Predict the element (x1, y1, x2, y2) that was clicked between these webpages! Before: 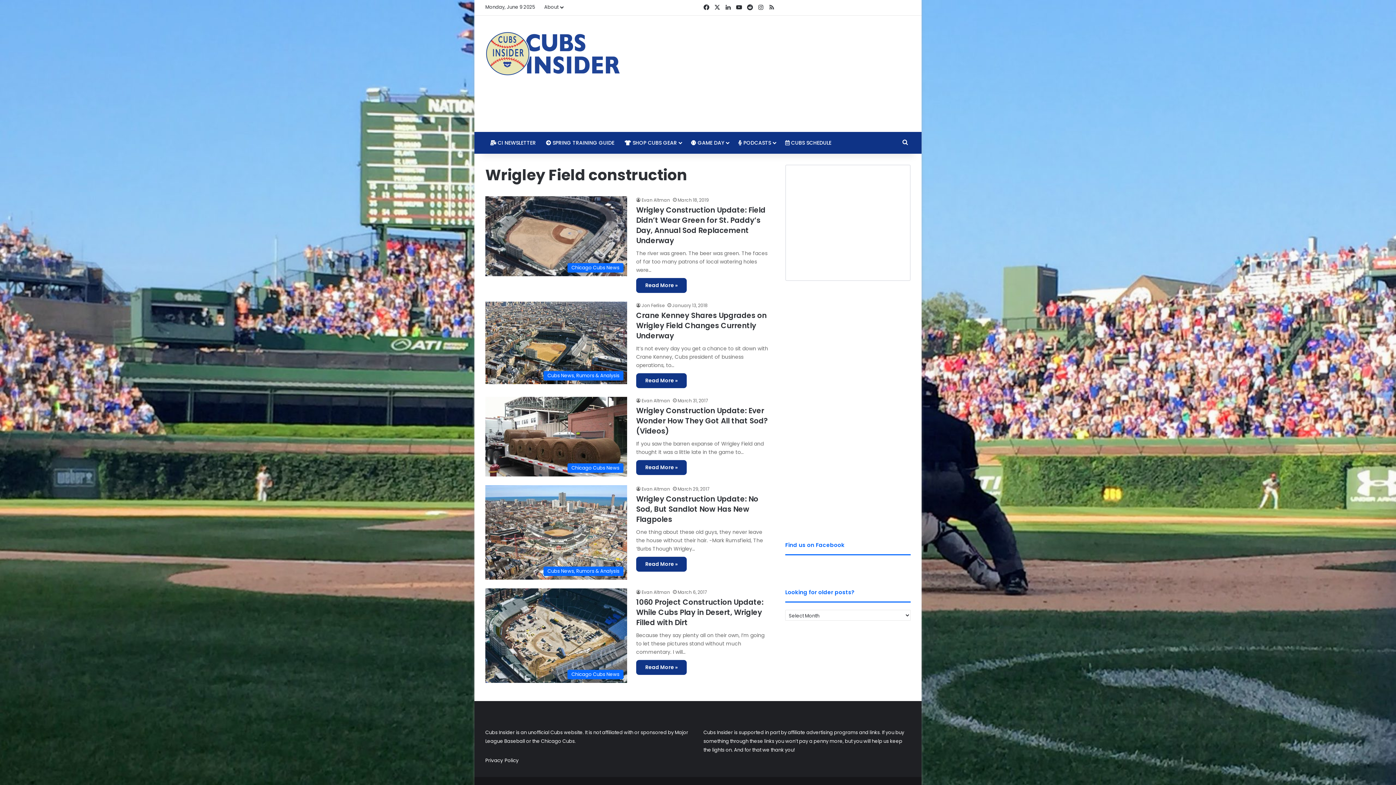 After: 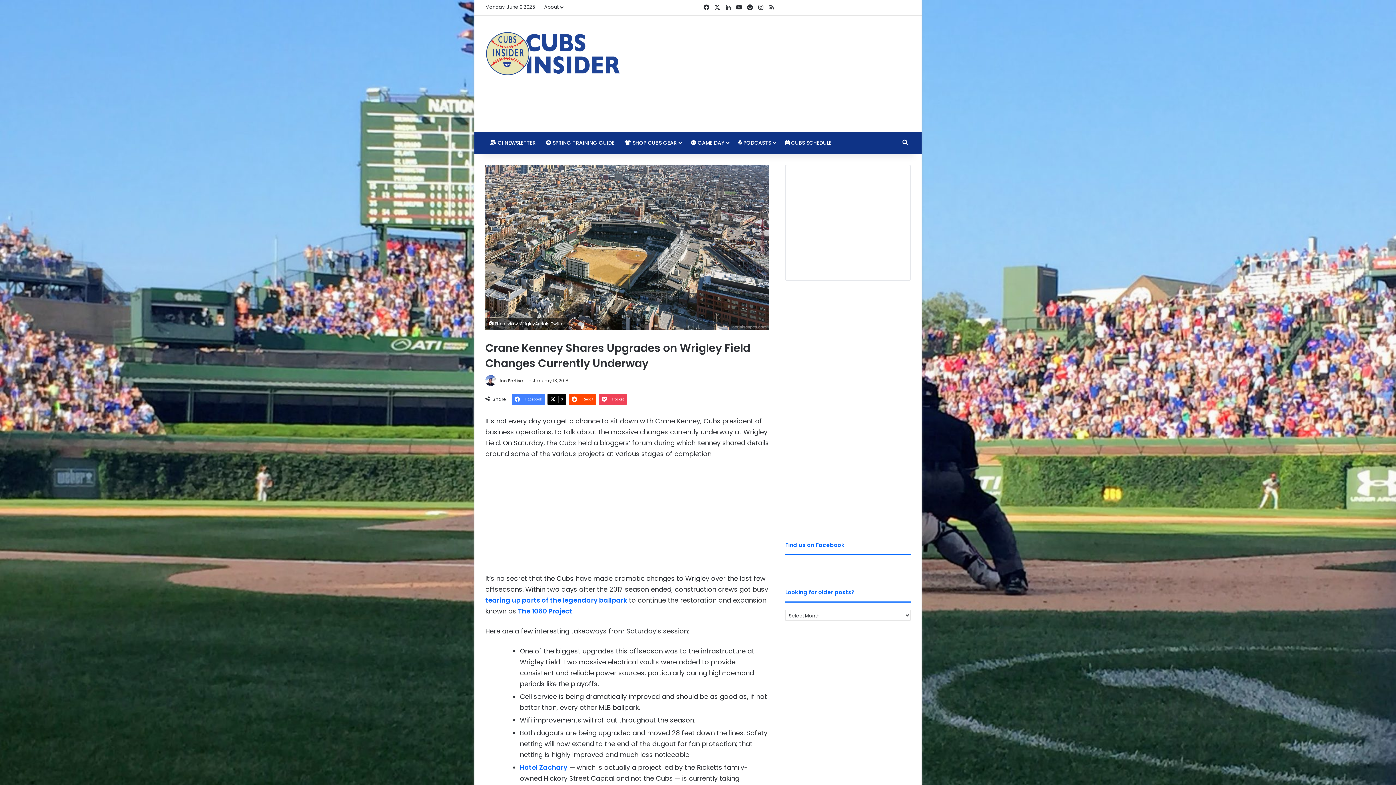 Action: label: Crane Kenney Shares Upgrades on Wrigley Field Changes Currently Underway bbox: (485, 301, 627, 384)